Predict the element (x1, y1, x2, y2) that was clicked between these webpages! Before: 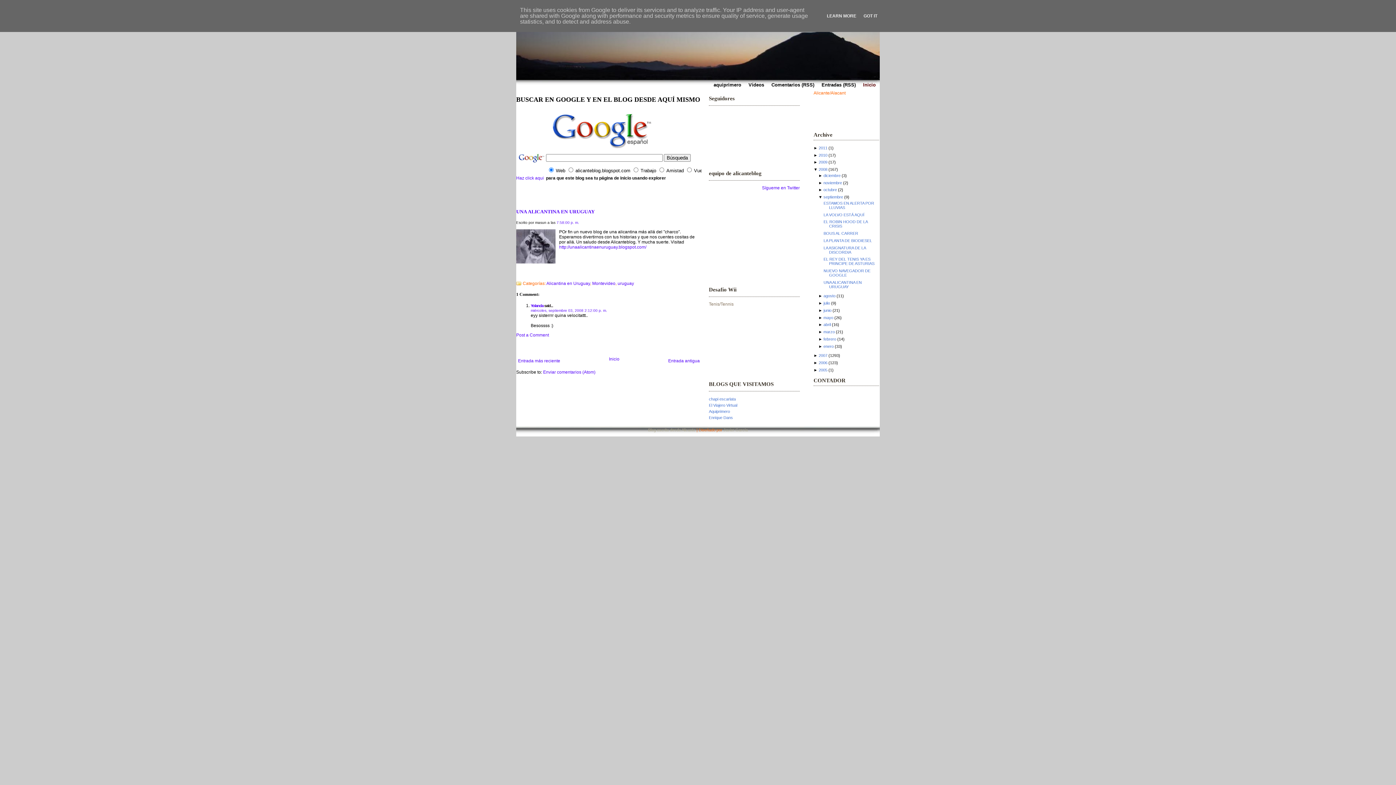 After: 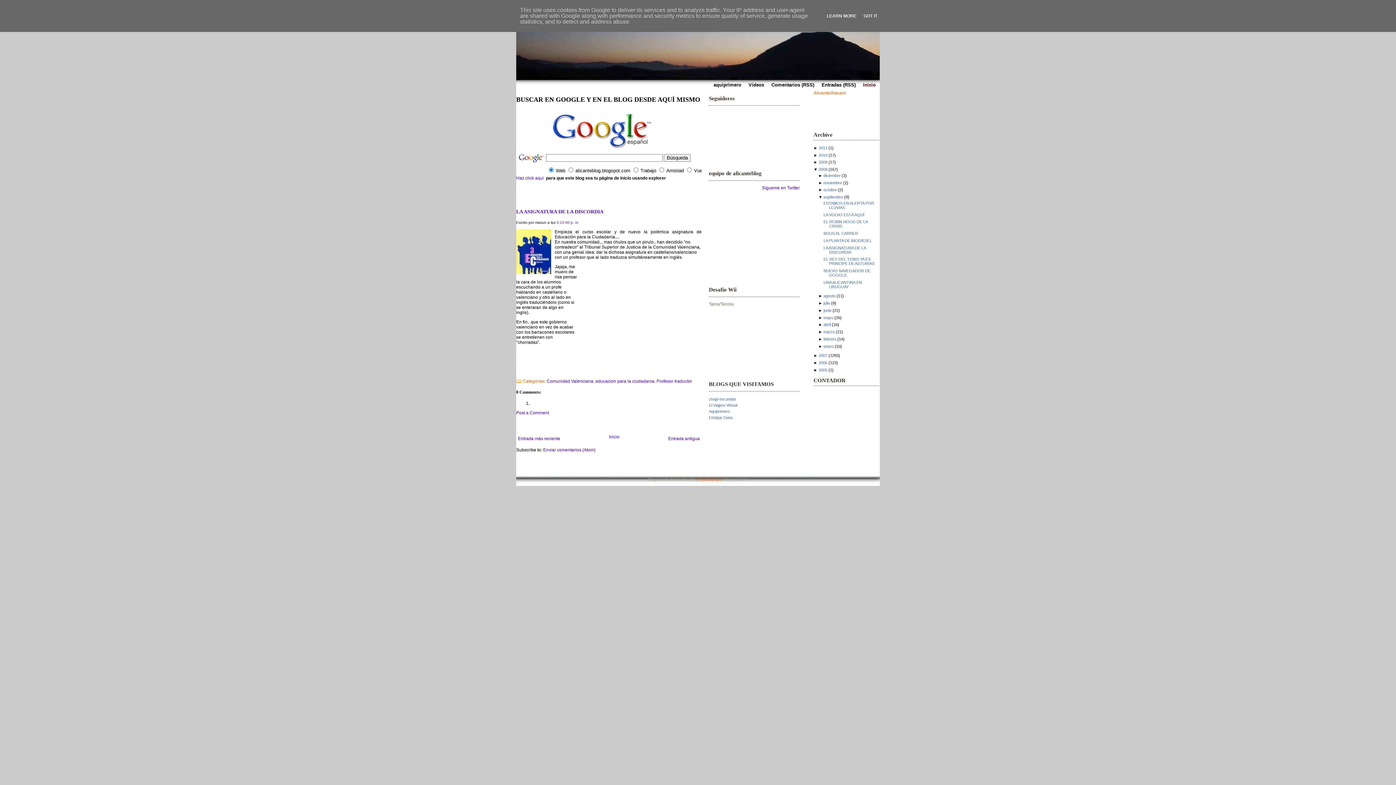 Action: bbox: (823, 245, 865, 254) label: LA ASIGNATURA DE LA DISCORDIA